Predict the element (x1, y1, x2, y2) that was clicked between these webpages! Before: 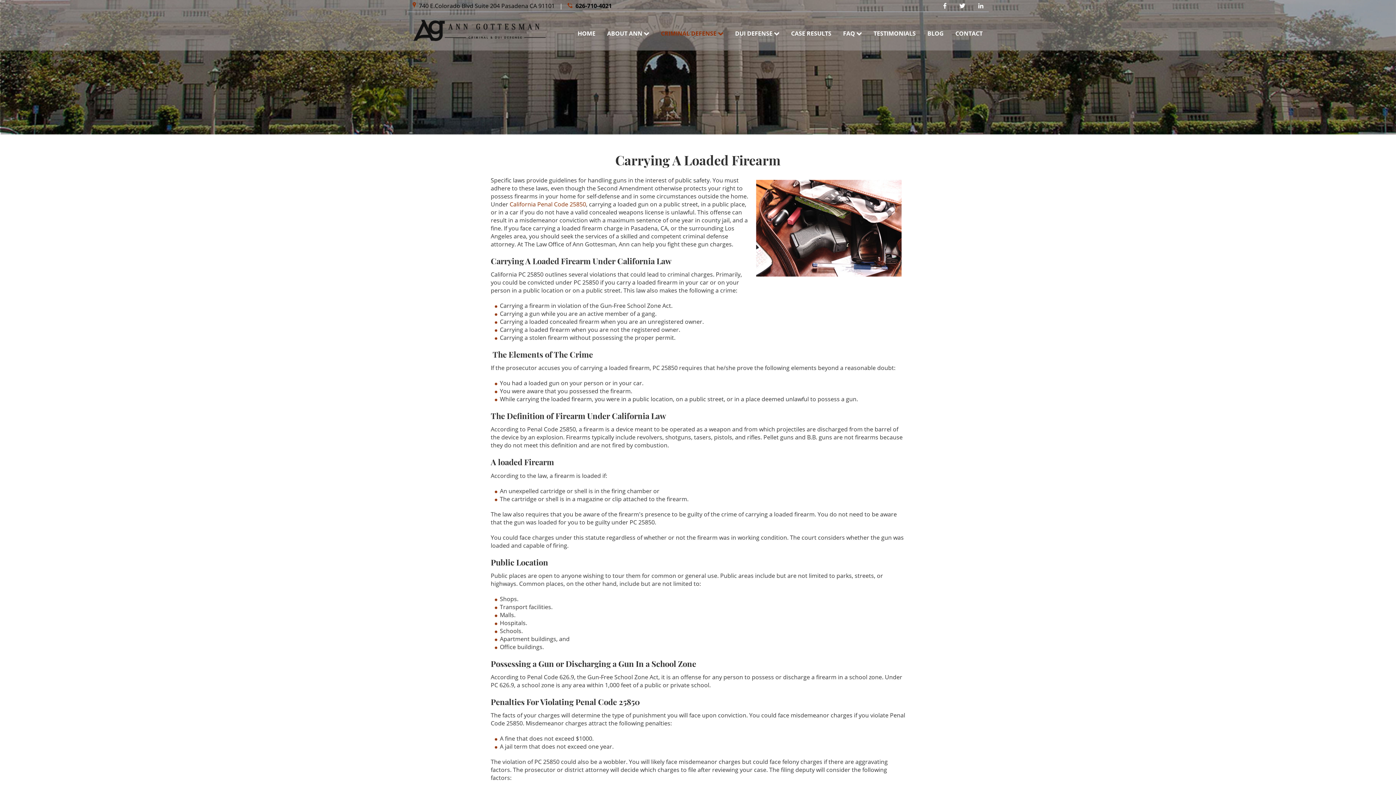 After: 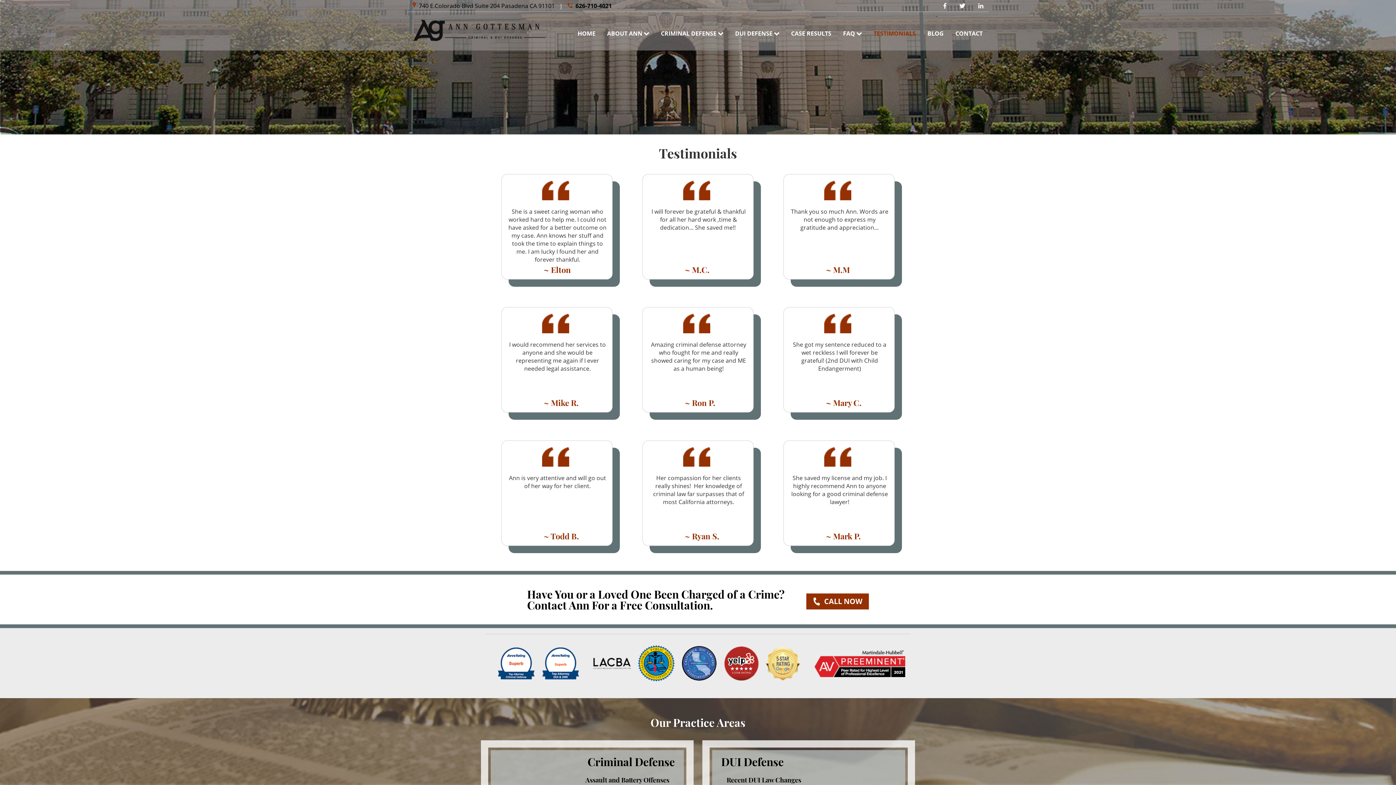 Action: bbox: (868, 24, 921, 42) label: TESTIMONIALS